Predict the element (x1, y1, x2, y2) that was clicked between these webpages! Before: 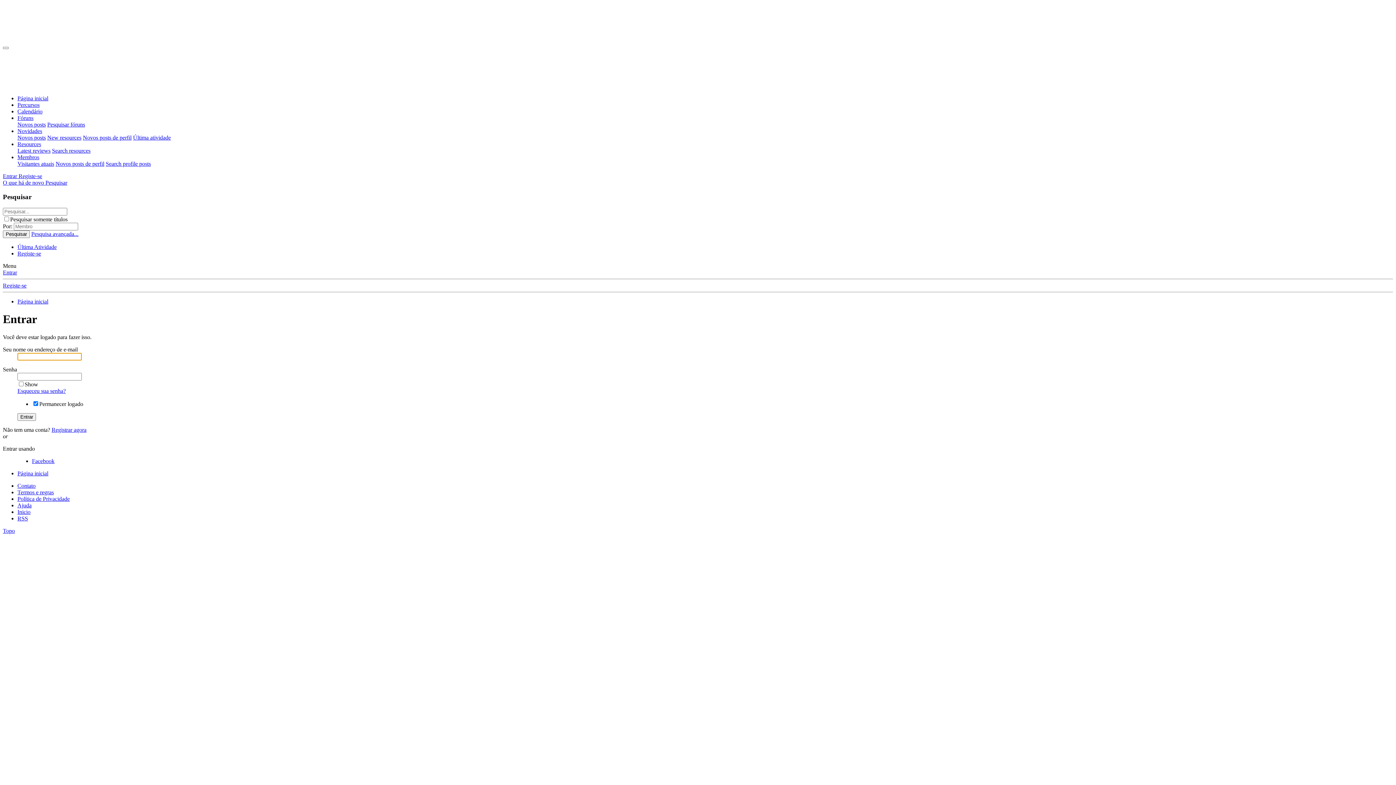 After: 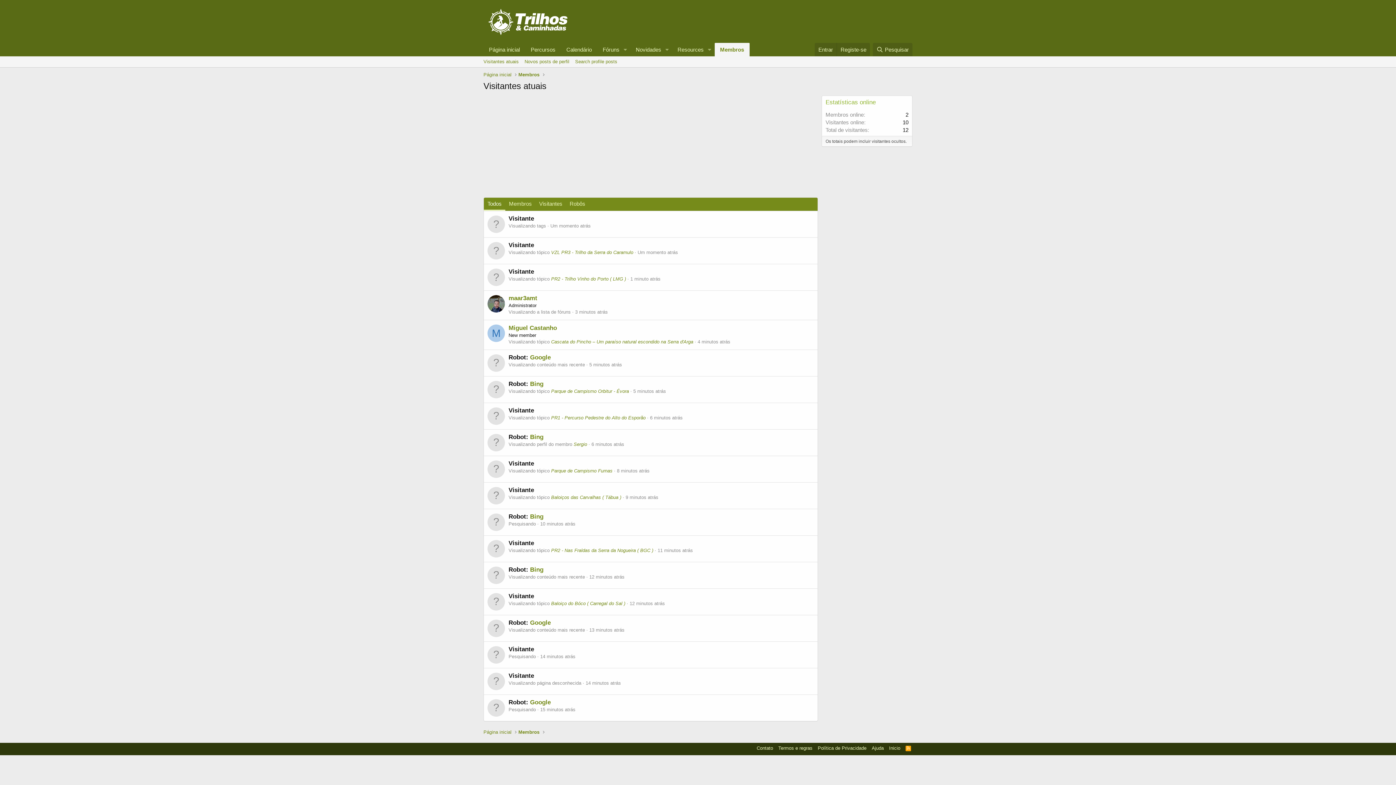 Action: bbox: (17, 160, 54, 167) label: Visitantes atuais